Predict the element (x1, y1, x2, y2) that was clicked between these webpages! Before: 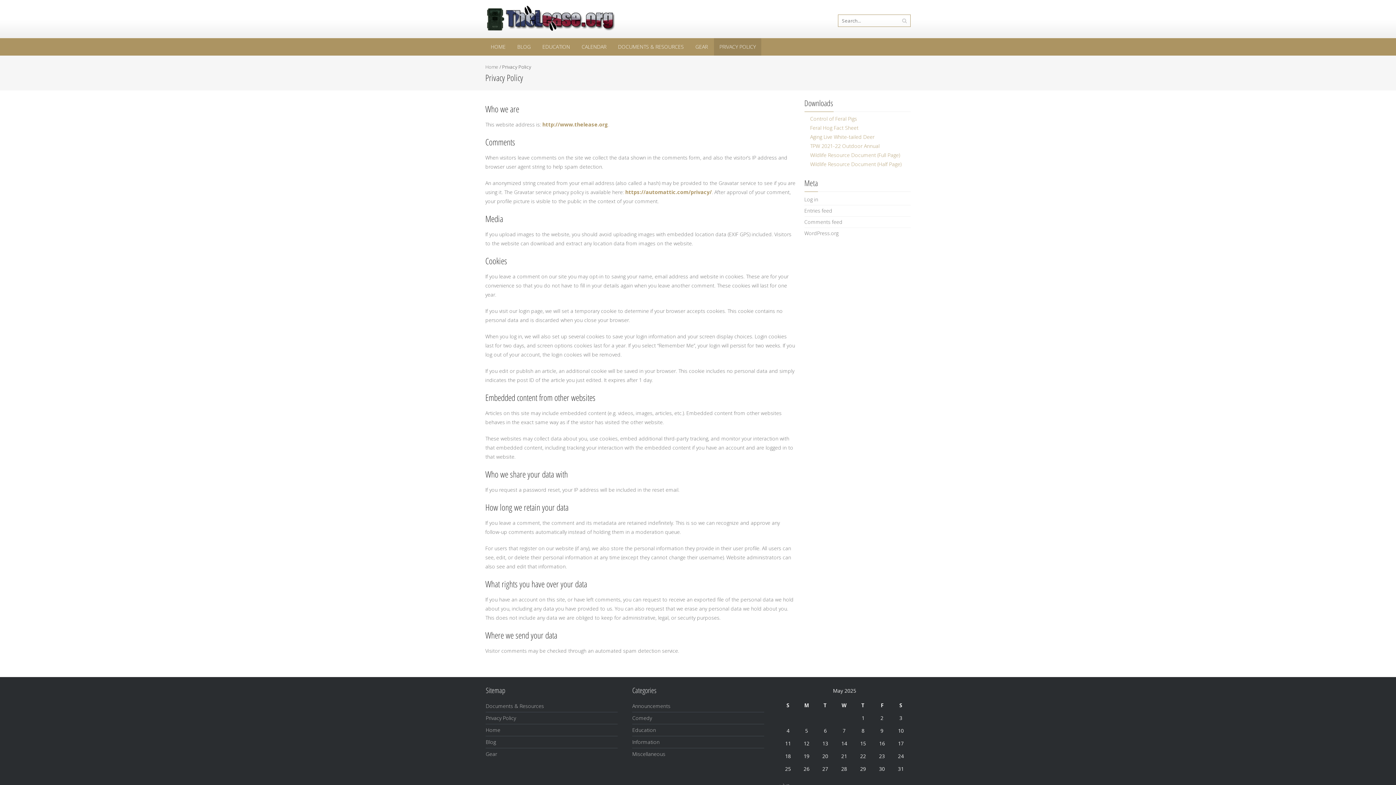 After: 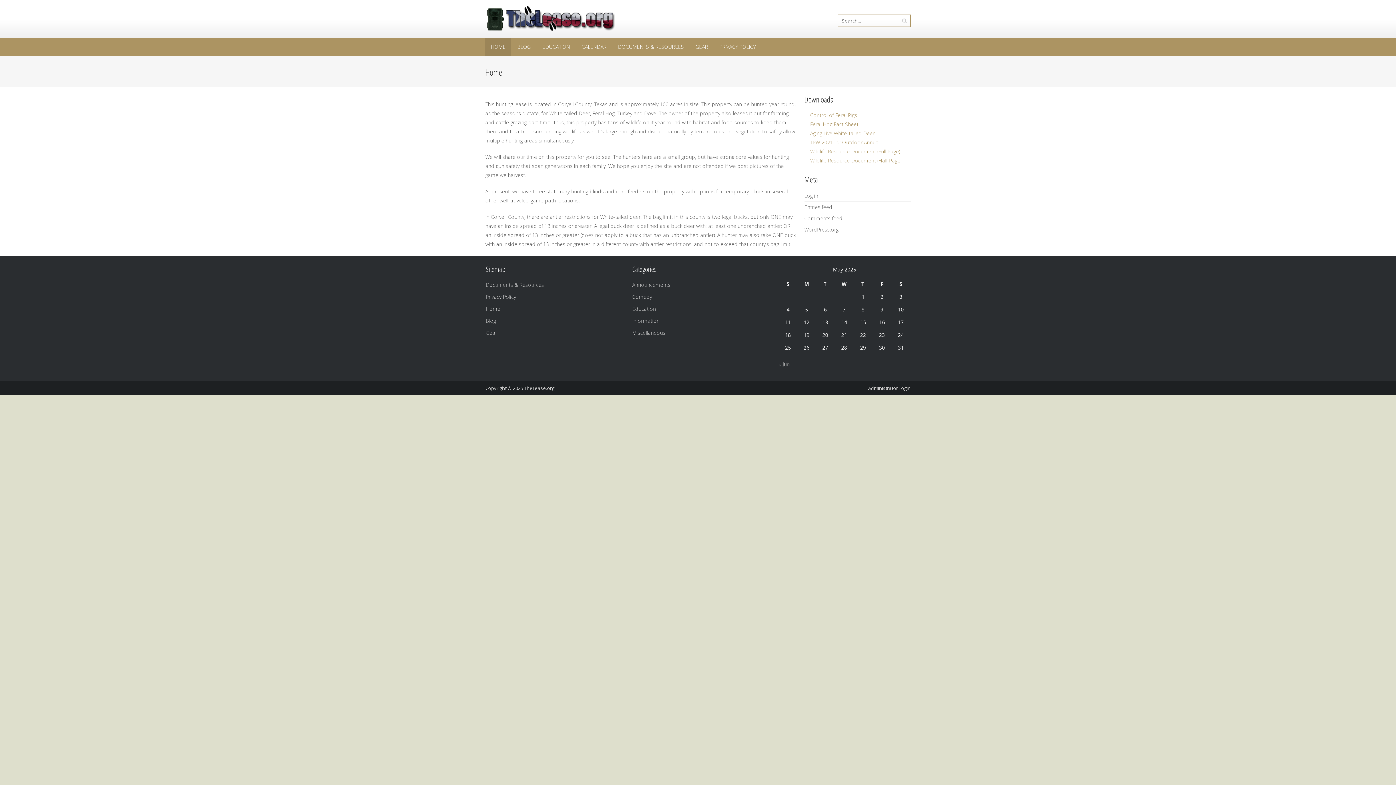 Action: bbox: (485, 5, 626, 32)